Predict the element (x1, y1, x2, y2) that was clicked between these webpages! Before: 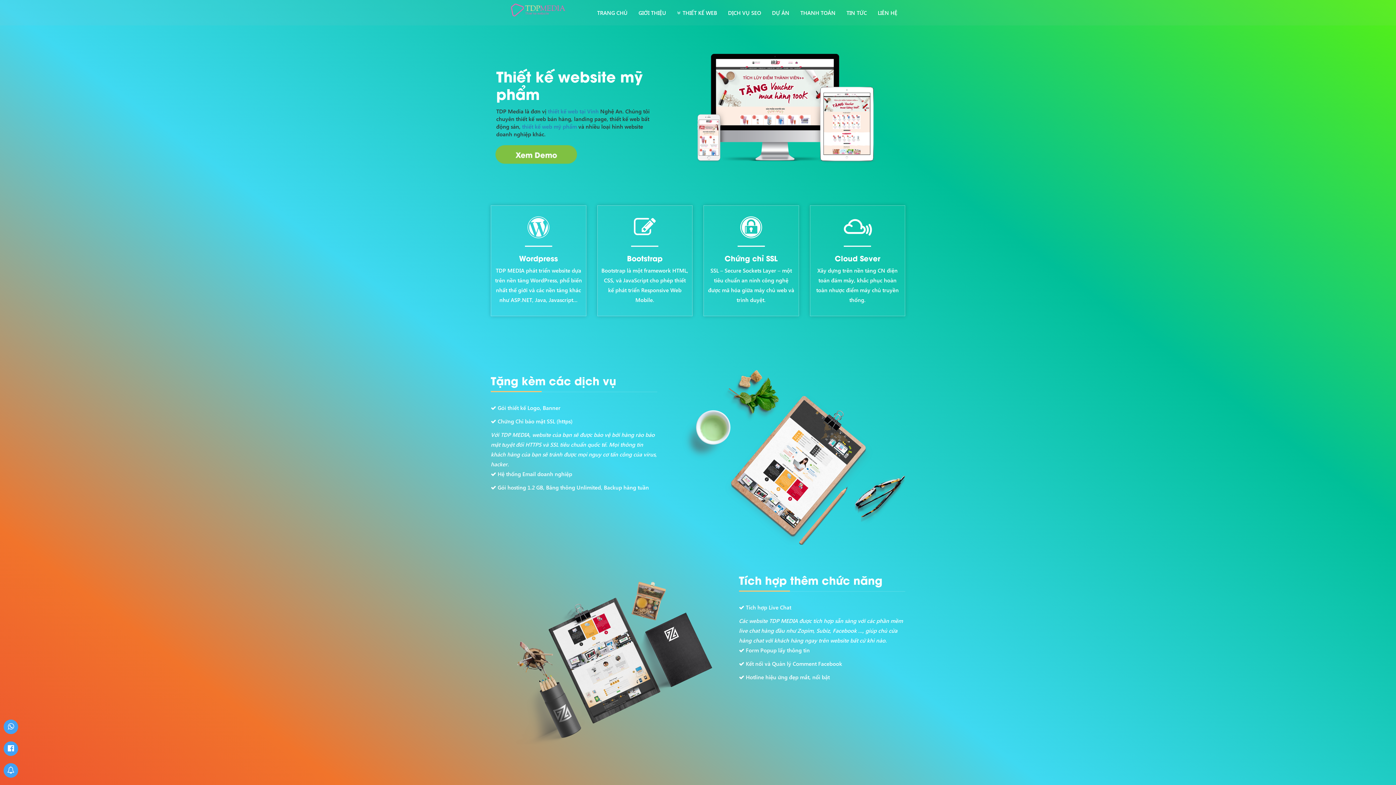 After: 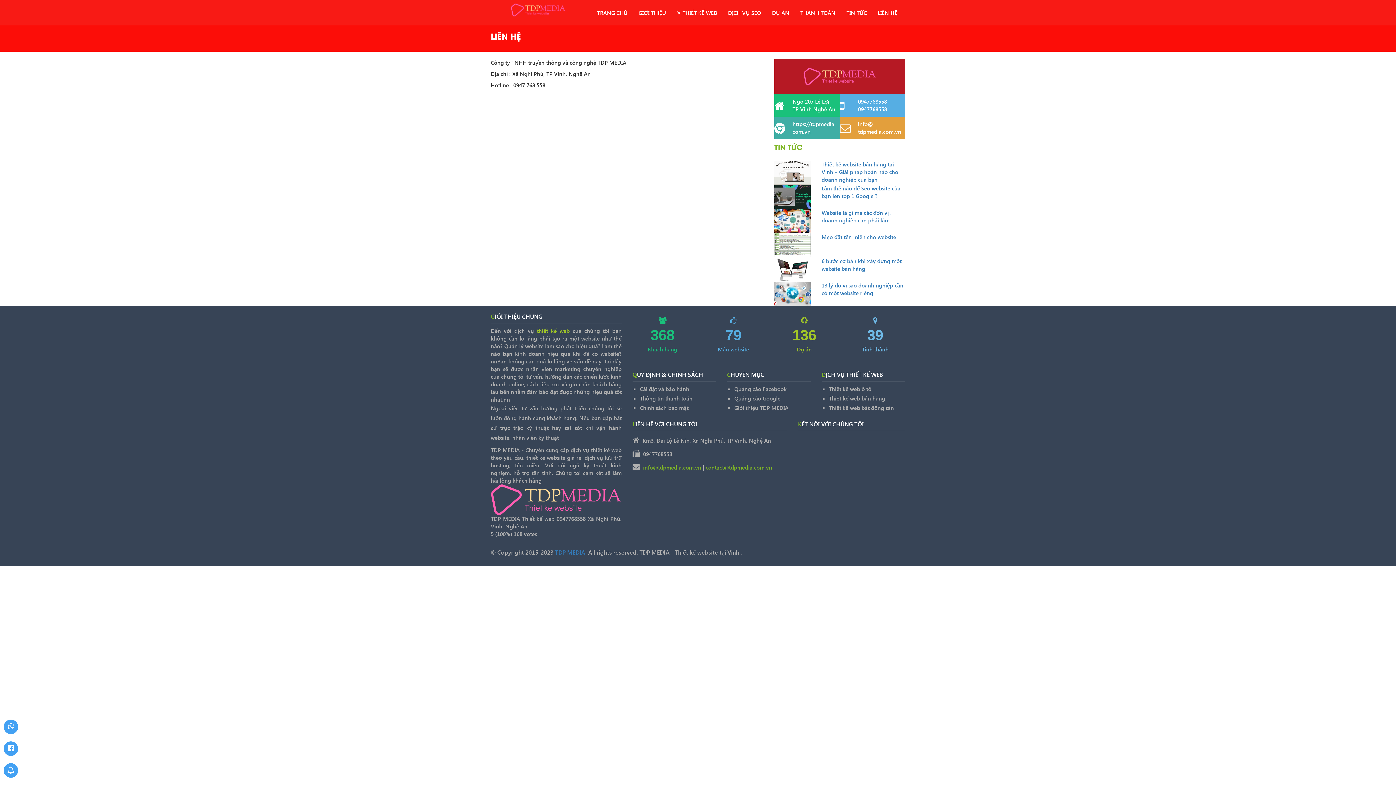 Action: label: LIÊN HỆ bbox: (872, 1, 903, 24)